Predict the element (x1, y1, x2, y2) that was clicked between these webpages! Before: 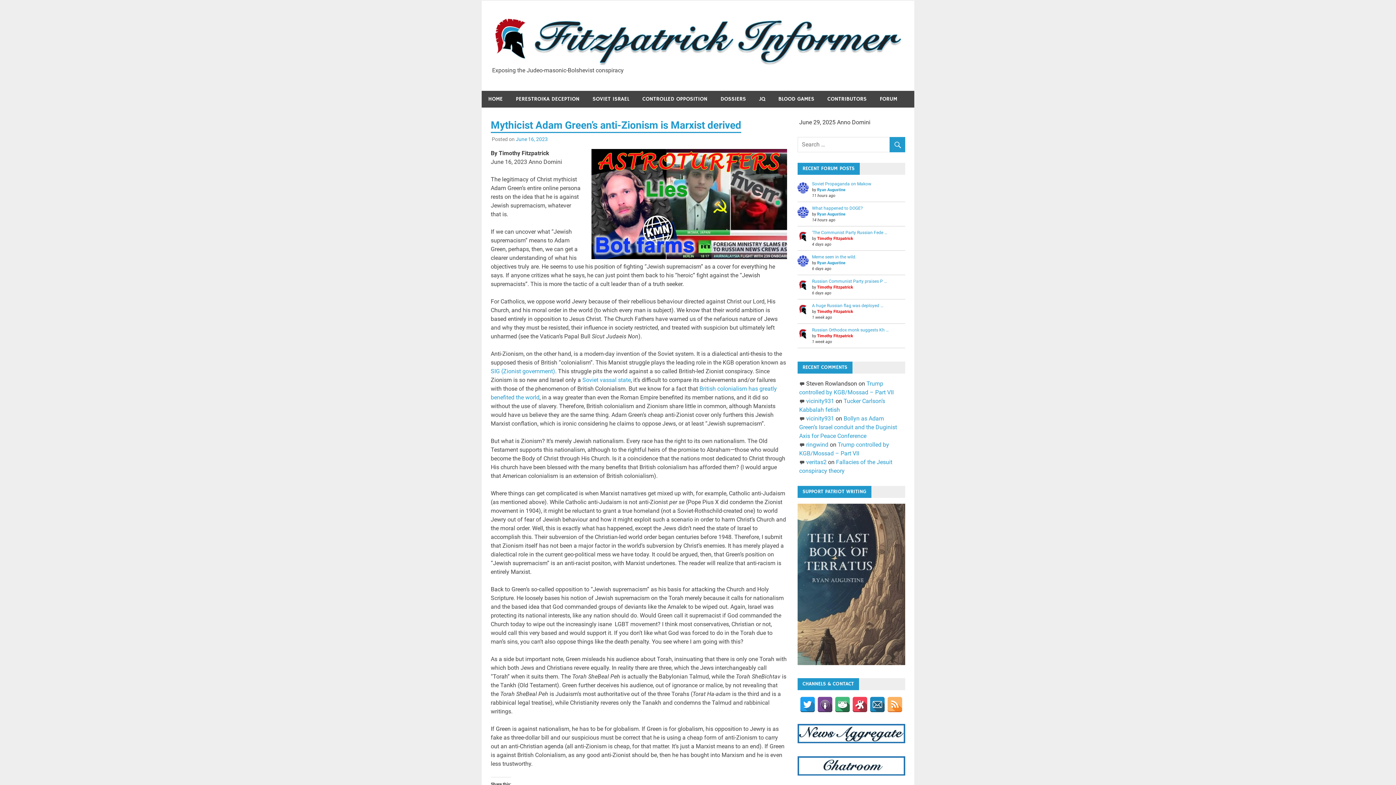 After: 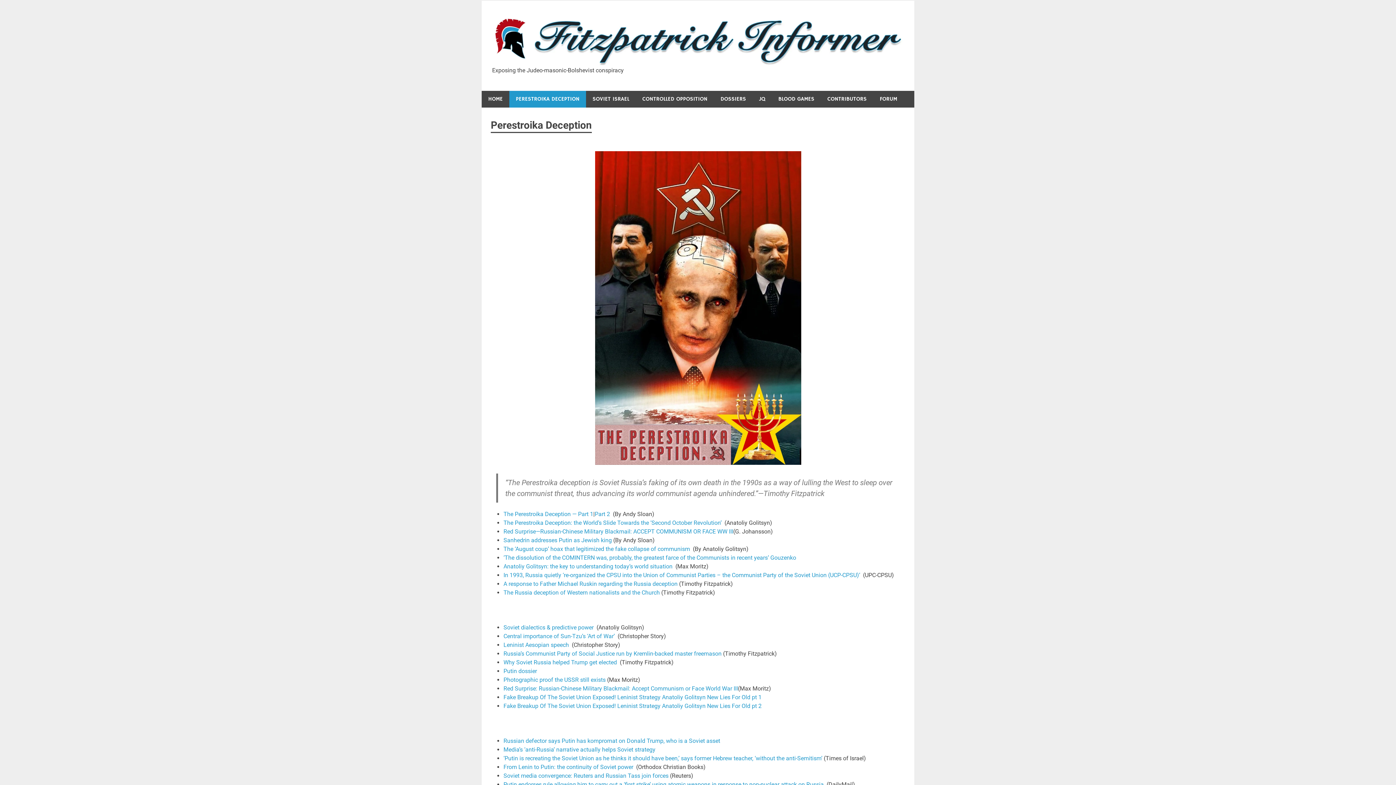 Action: label: PERESTROIKA DECEPTION bbox: (509, 90, 586, 107)